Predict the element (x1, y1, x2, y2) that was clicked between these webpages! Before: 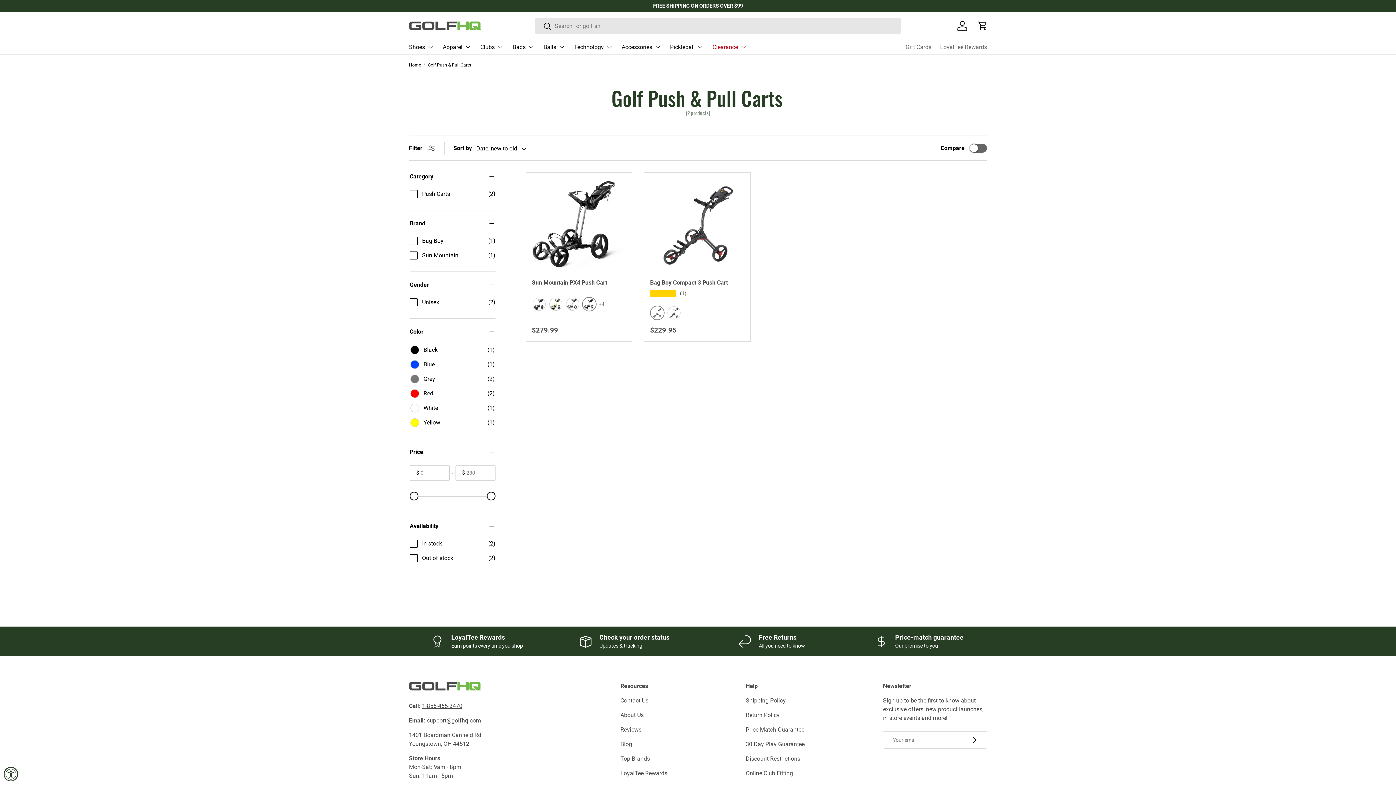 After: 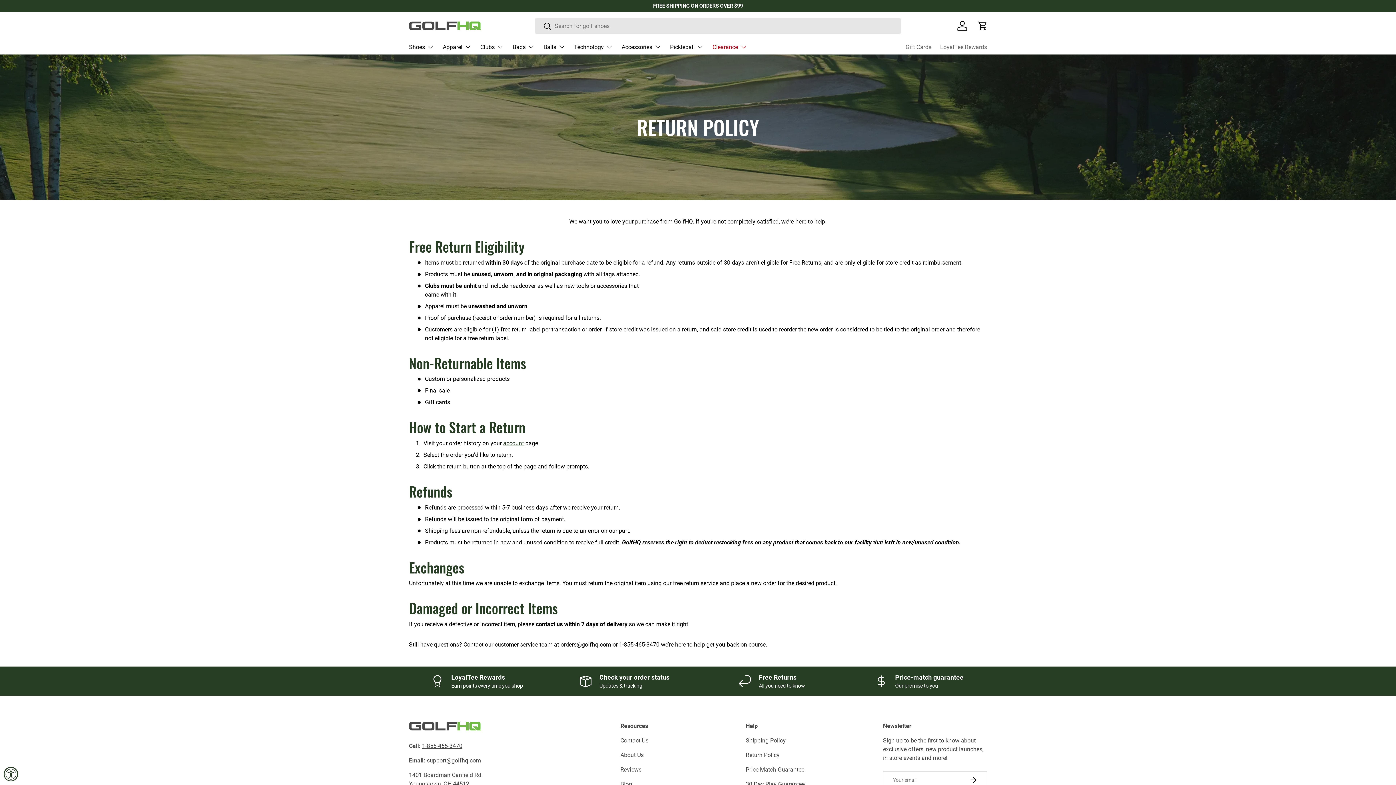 Action: label: Free Returns

All you need to know bbox: (704, 633, 839, 650)